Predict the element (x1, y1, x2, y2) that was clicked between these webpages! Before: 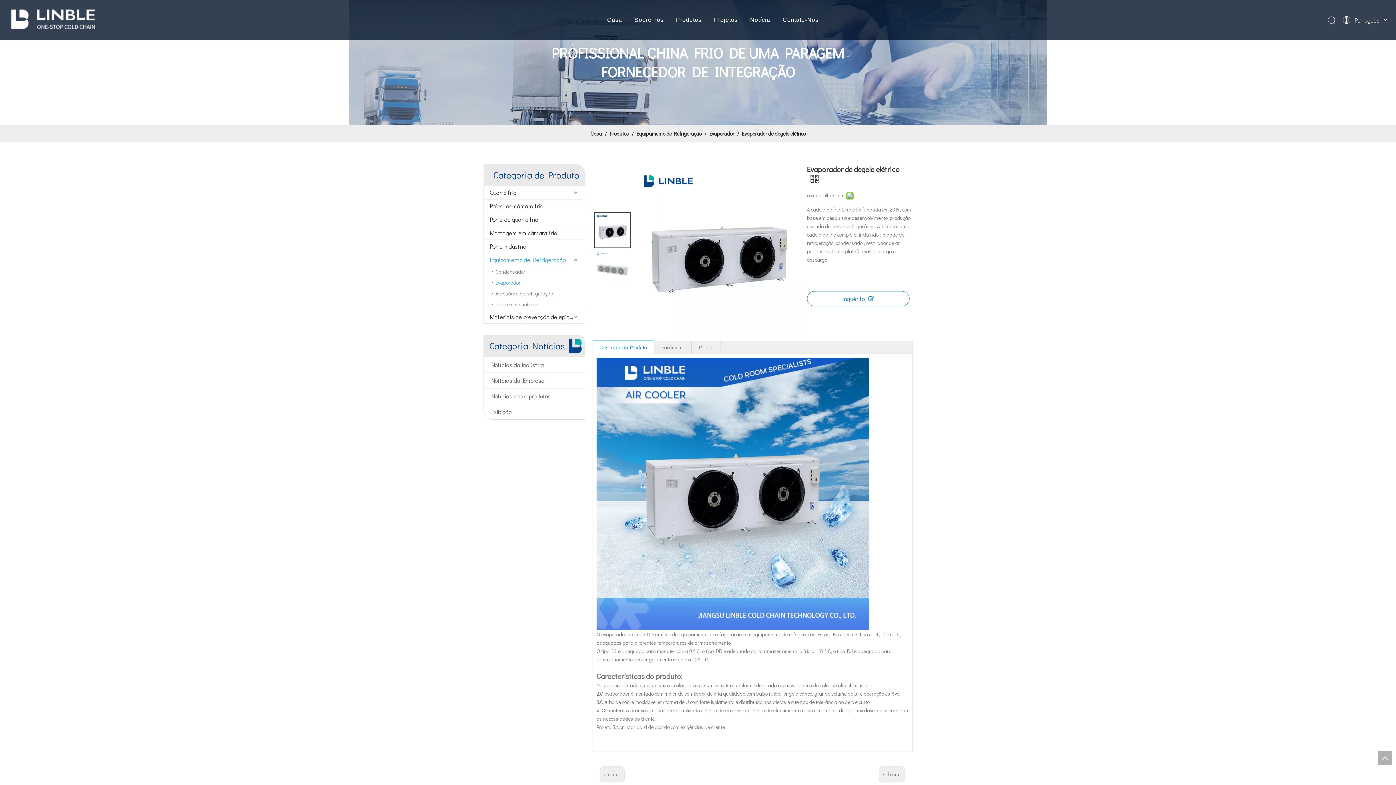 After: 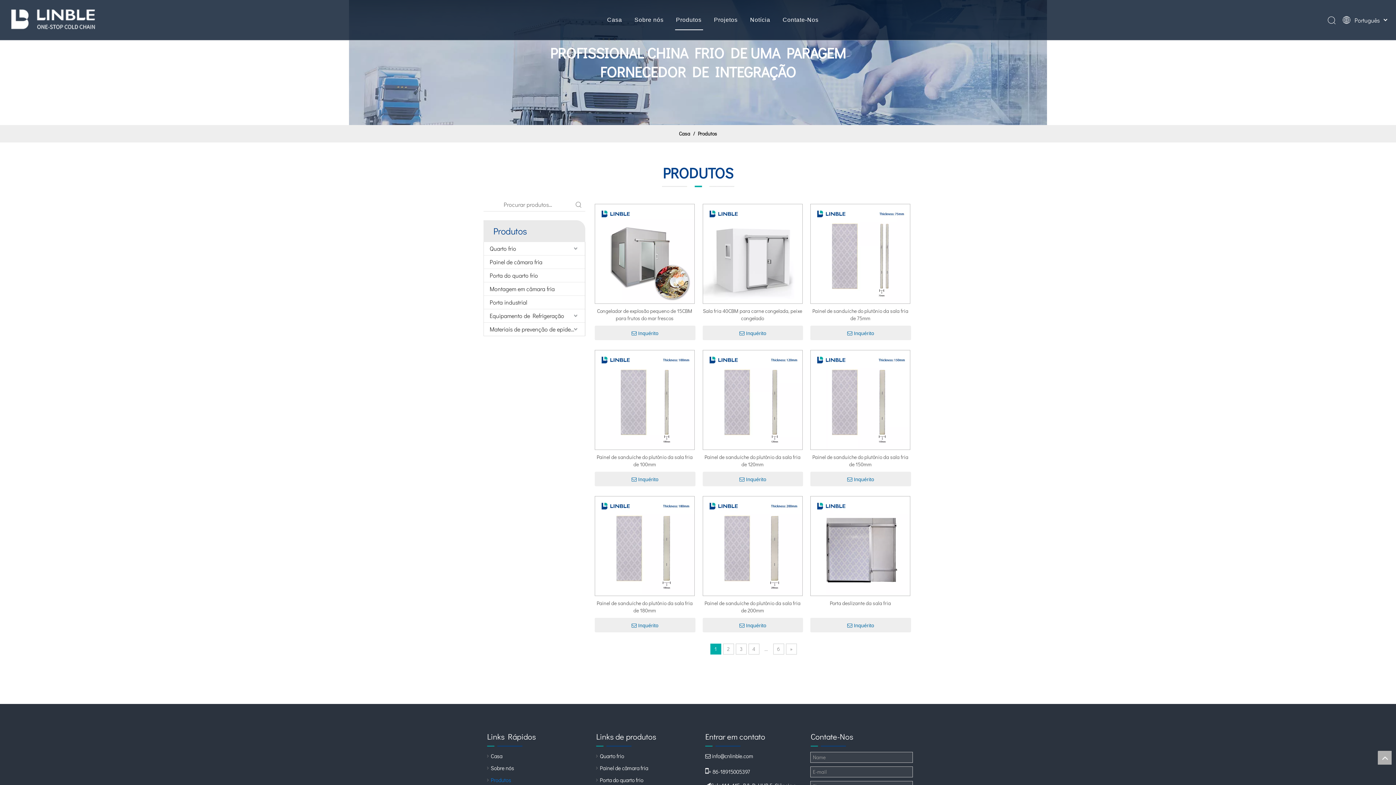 Action: label: Produtos bbox: (676, 16, 701, 22)